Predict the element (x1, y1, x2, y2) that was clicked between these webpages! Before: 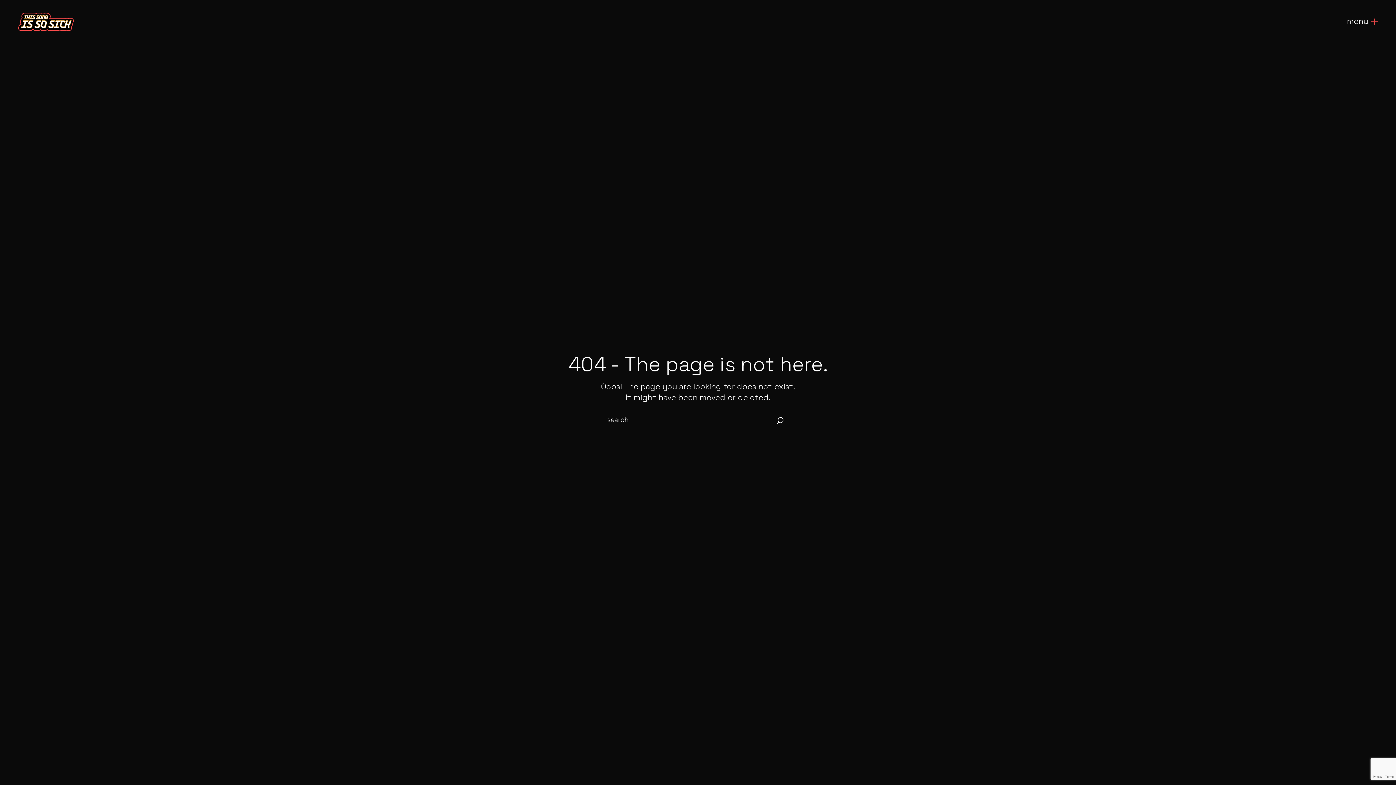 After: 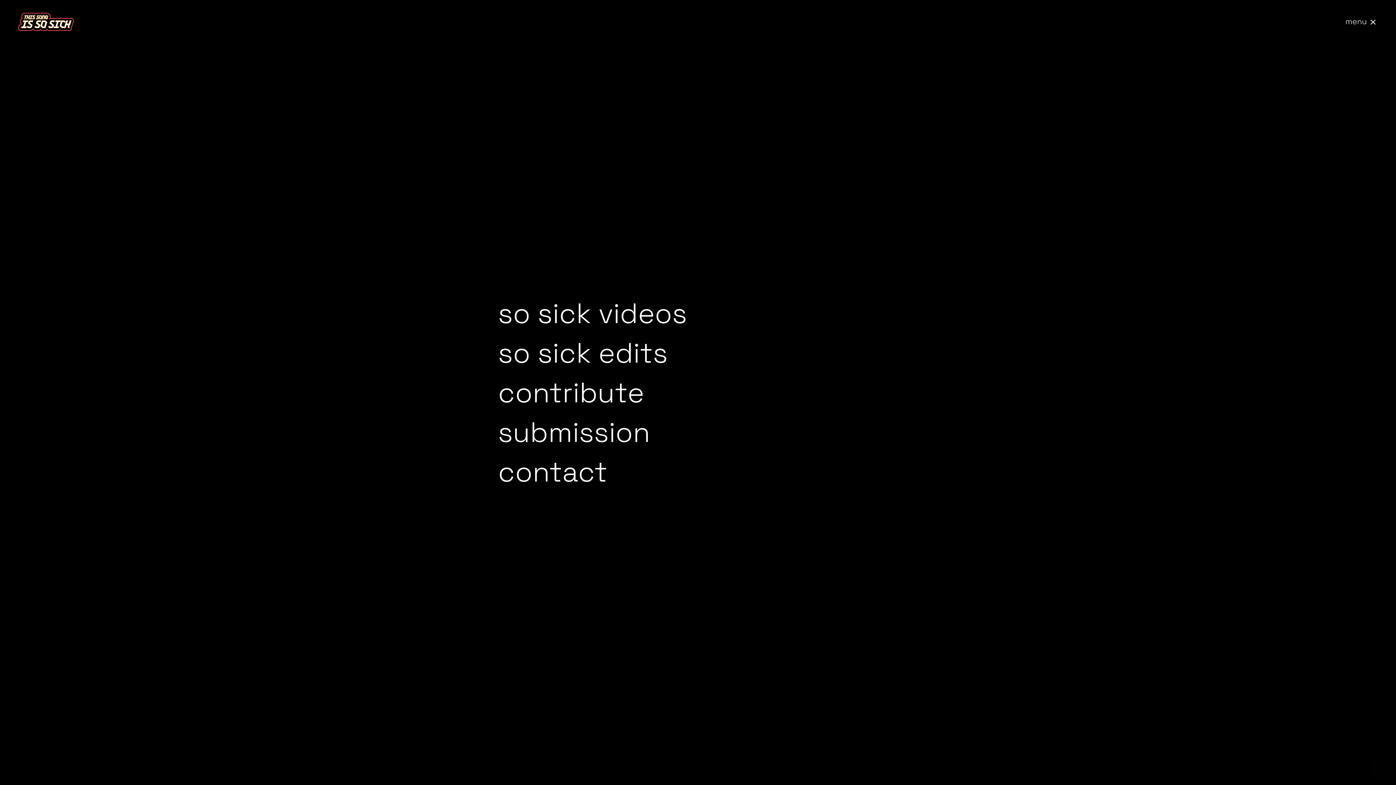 Action: label: Open the menu bbox: (1347, 18, 1378, 25)